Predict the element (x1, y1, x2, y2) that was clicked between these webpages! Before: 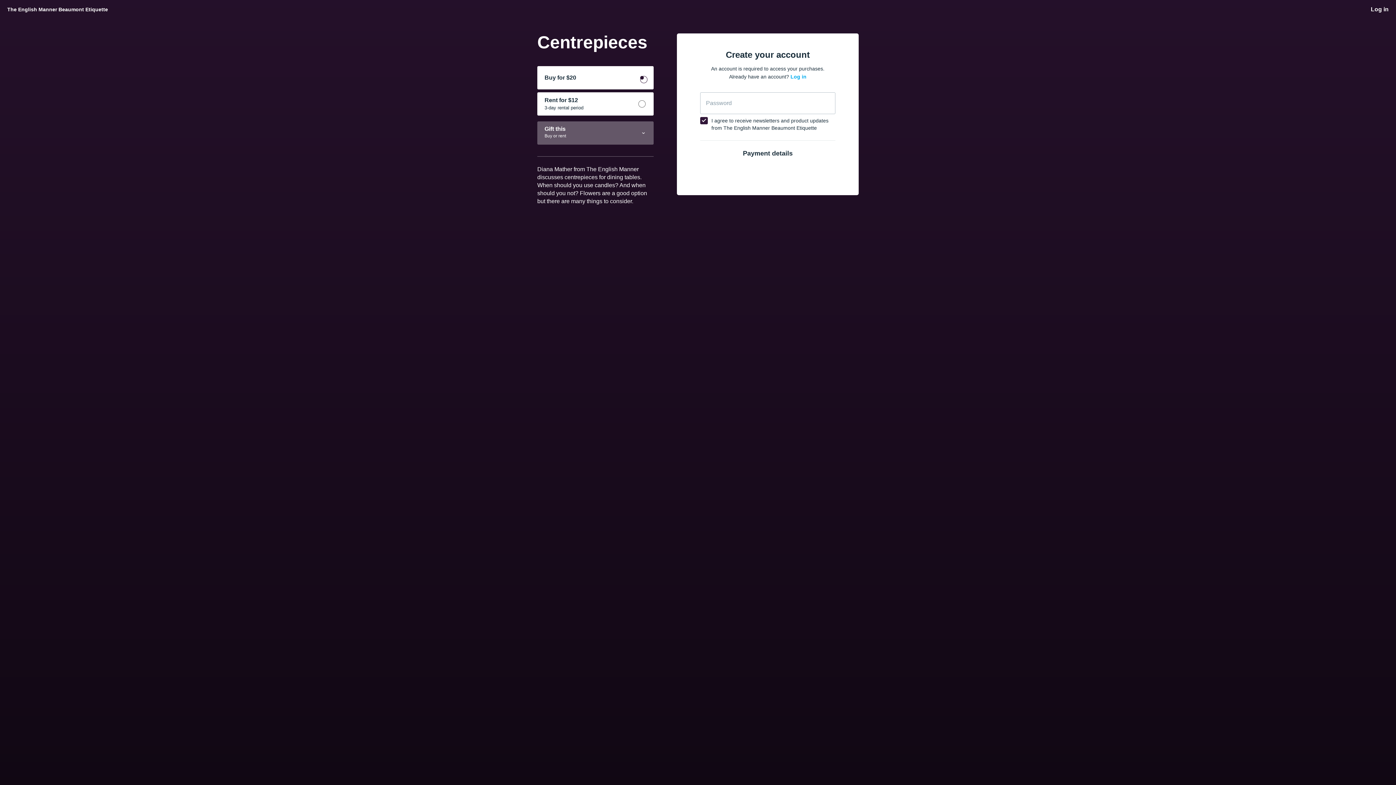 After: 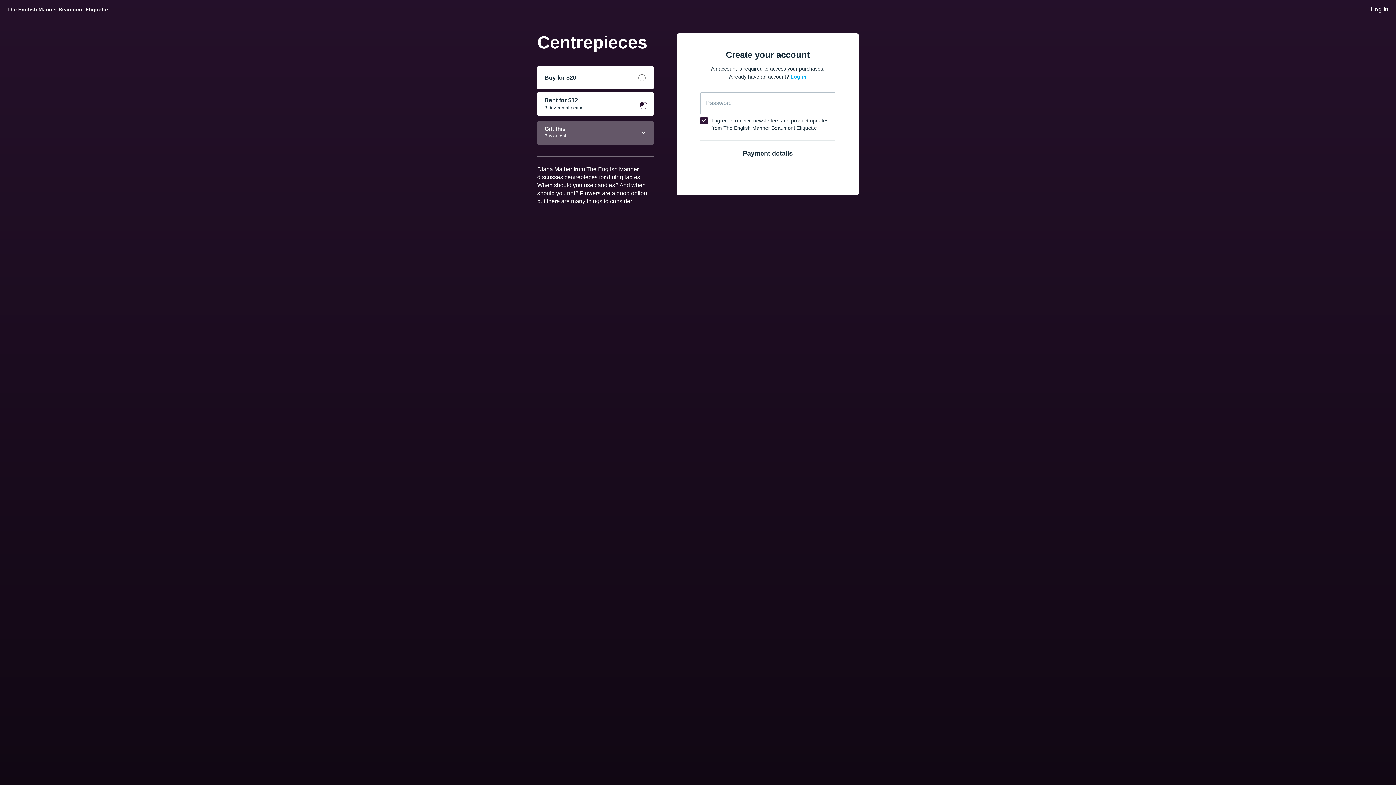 Action: bbox: (537, 92, 653, 115) label: Rent for $12
3-day rental period